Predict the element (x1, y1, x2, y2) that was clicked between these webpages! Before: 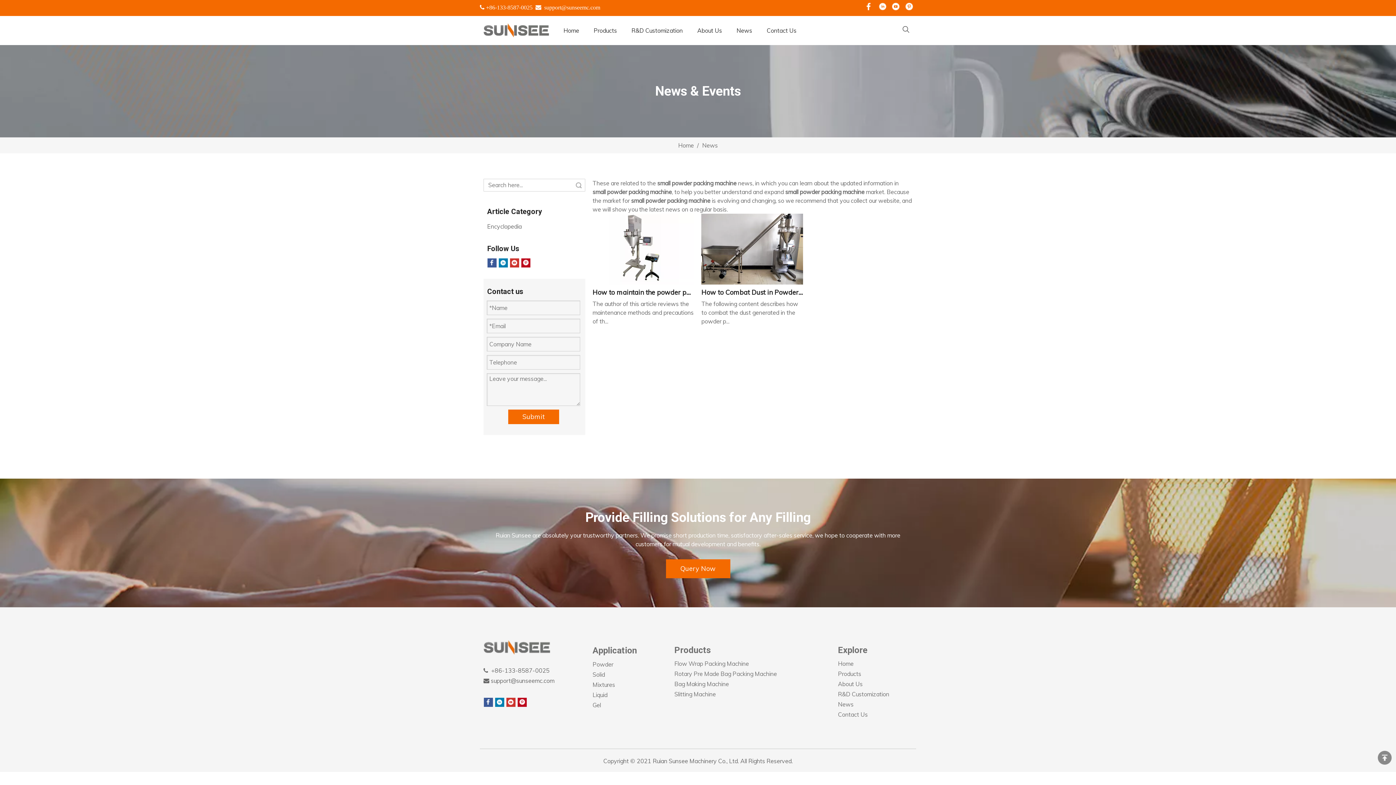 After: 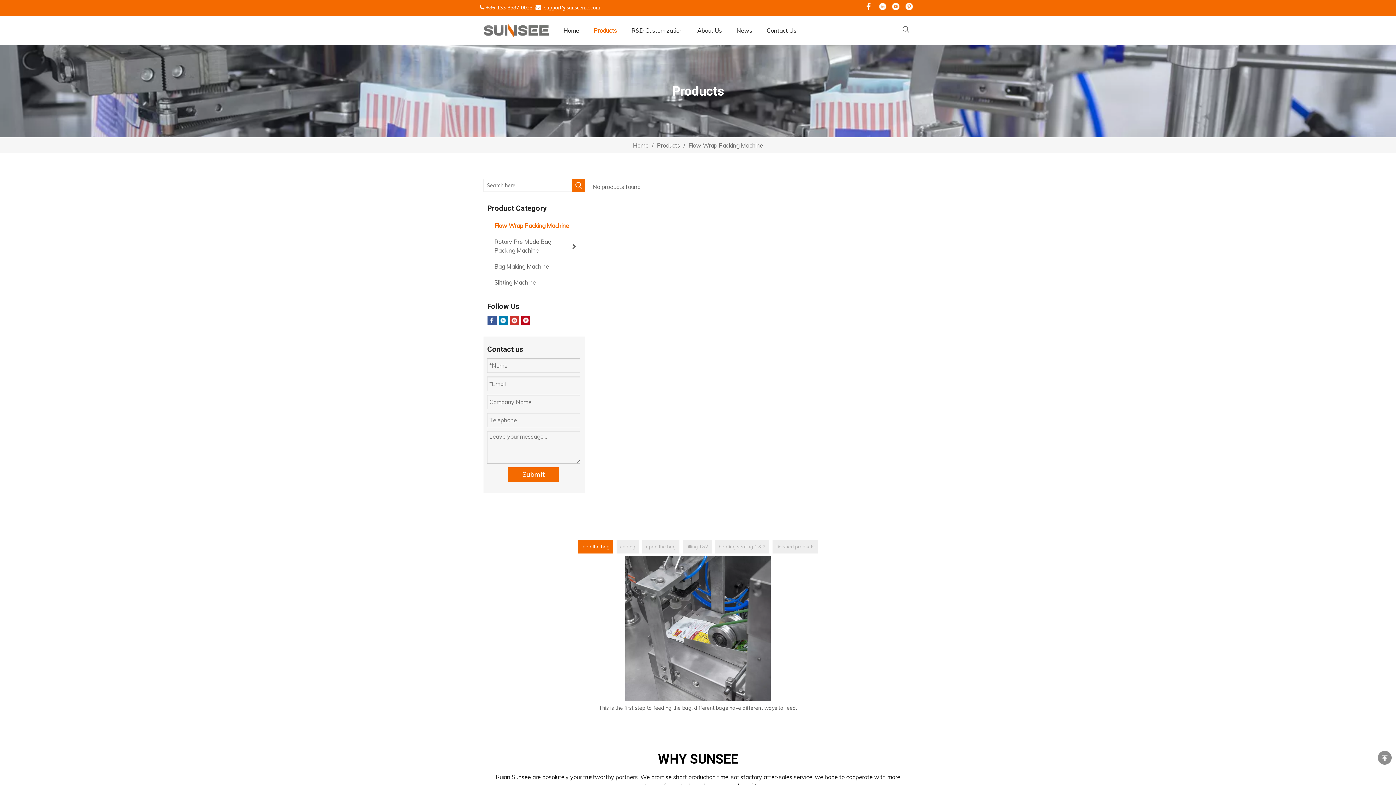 Action: bbox: (674, 660, 749, 667) label: Flow Wrap Packing Machine